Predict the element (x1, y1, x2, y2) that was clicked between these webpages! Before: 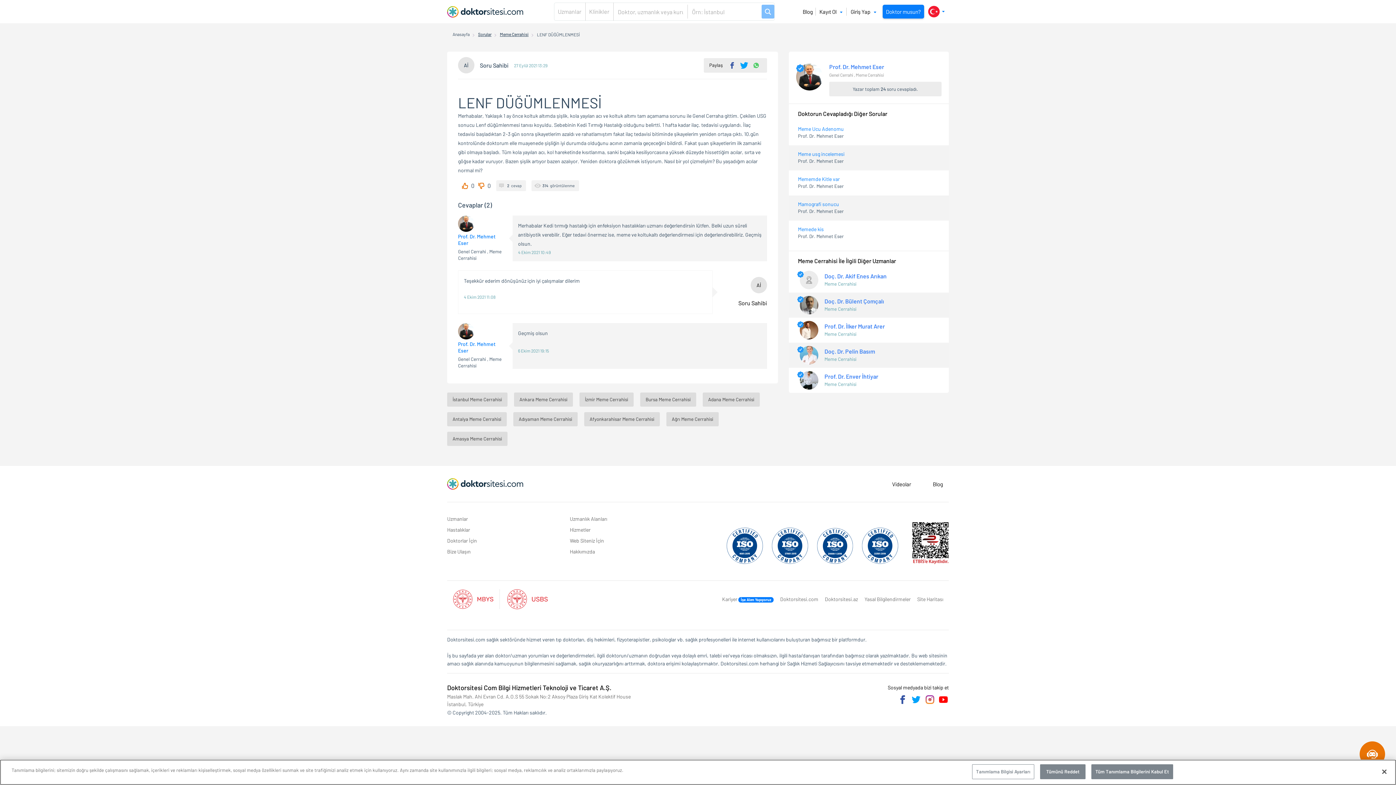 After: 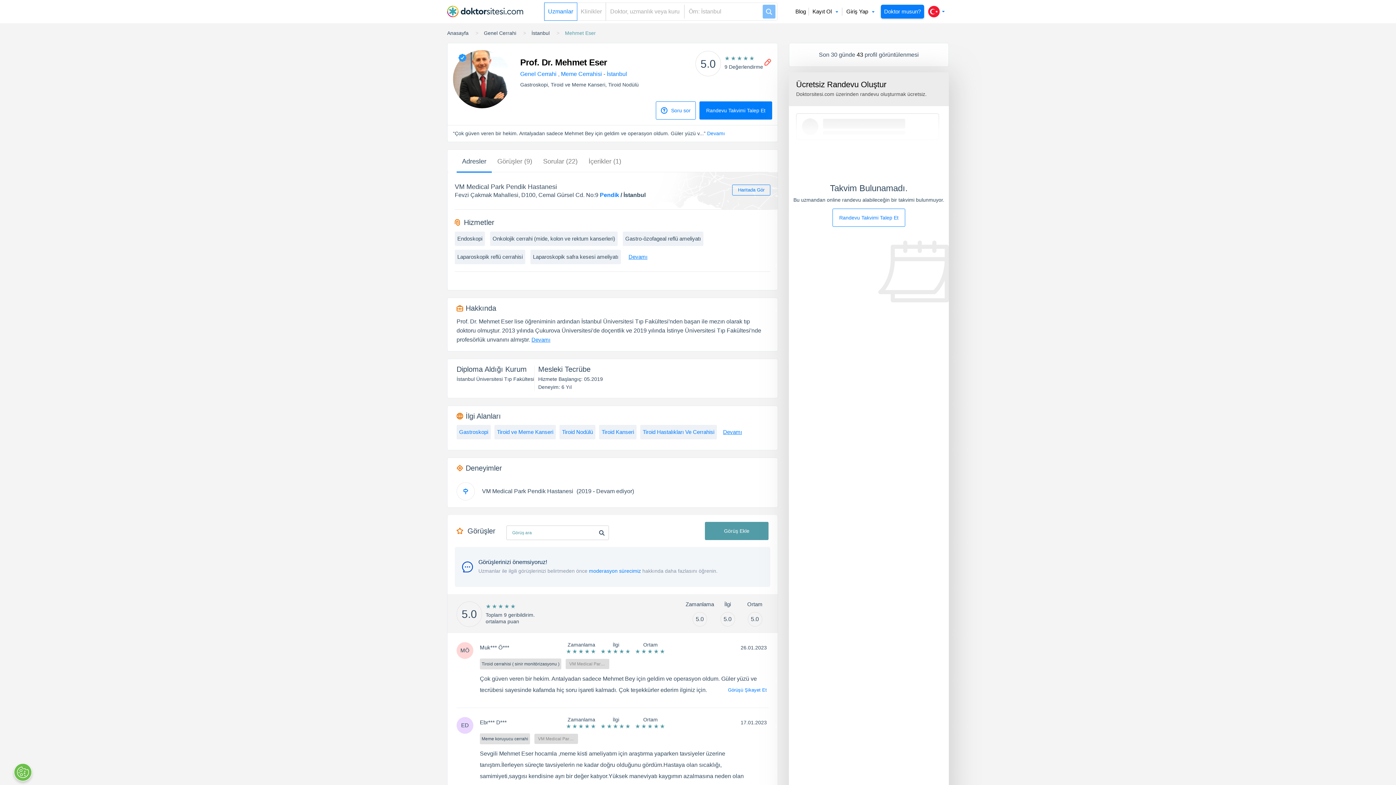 Action: bbox: (458, 232, 503, 239) label: Prof. Dr. Mehmet Eser